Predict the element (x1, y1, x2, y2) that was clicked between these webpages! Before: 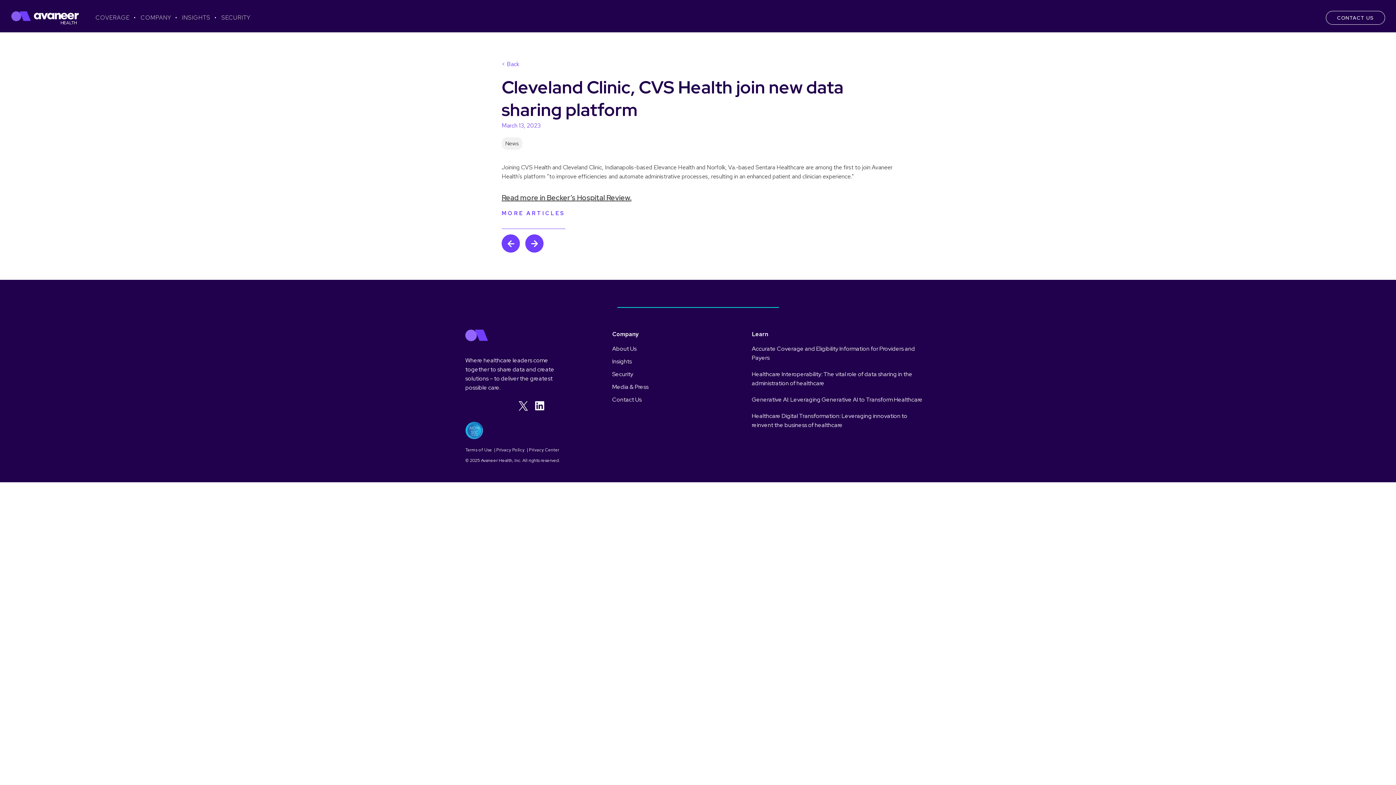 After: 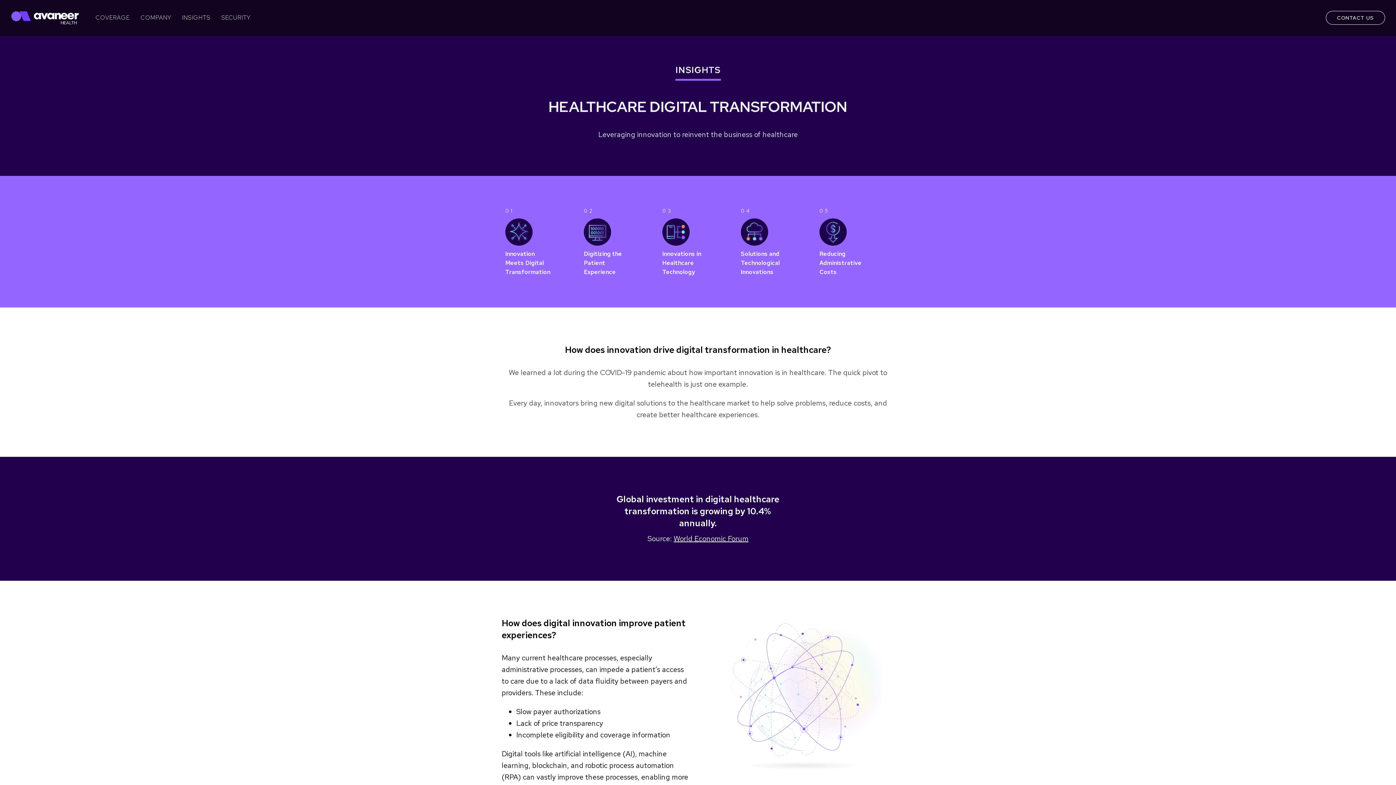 Action: label: Healthcare Digital Transformation: Leveraging innovation to reinvent the business of healthcare bbox: (752, 409, 923, 435)